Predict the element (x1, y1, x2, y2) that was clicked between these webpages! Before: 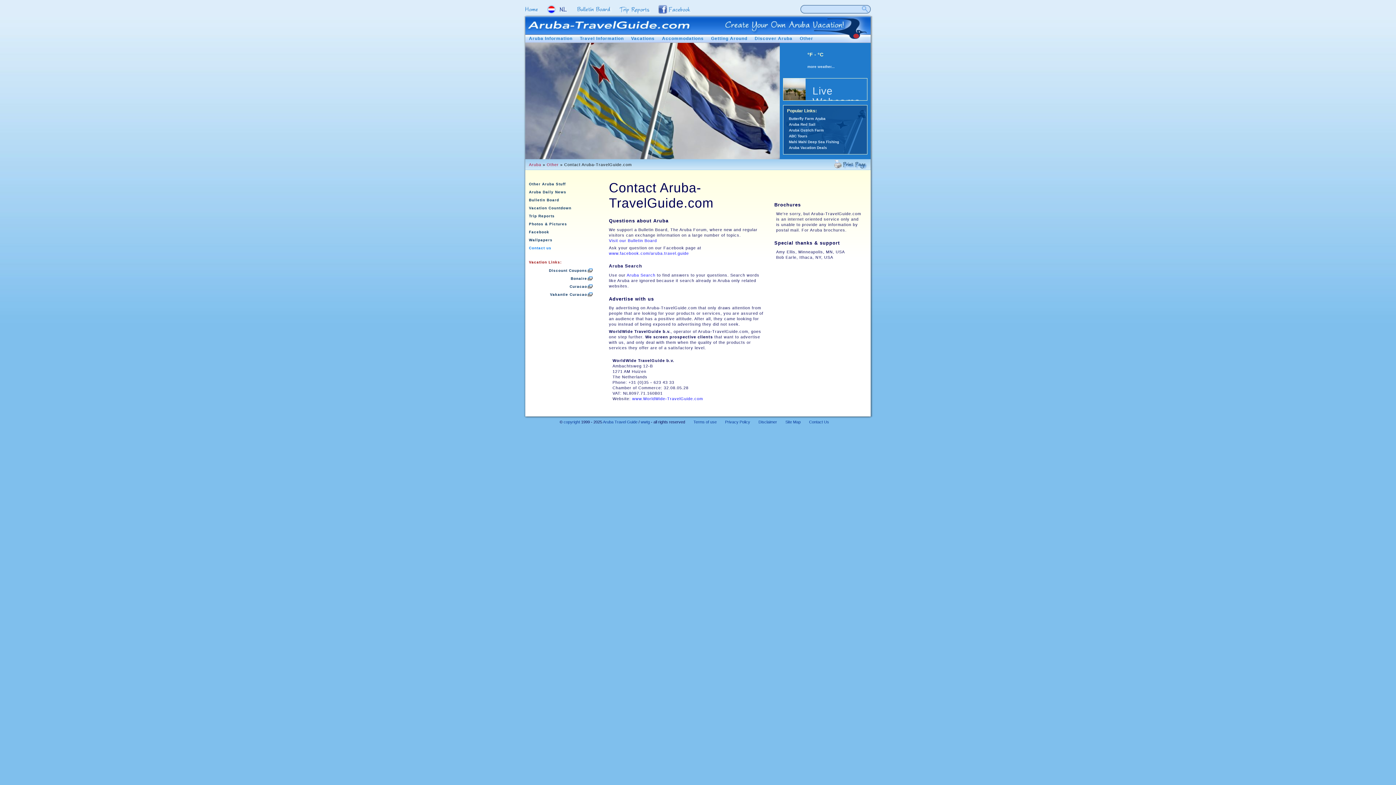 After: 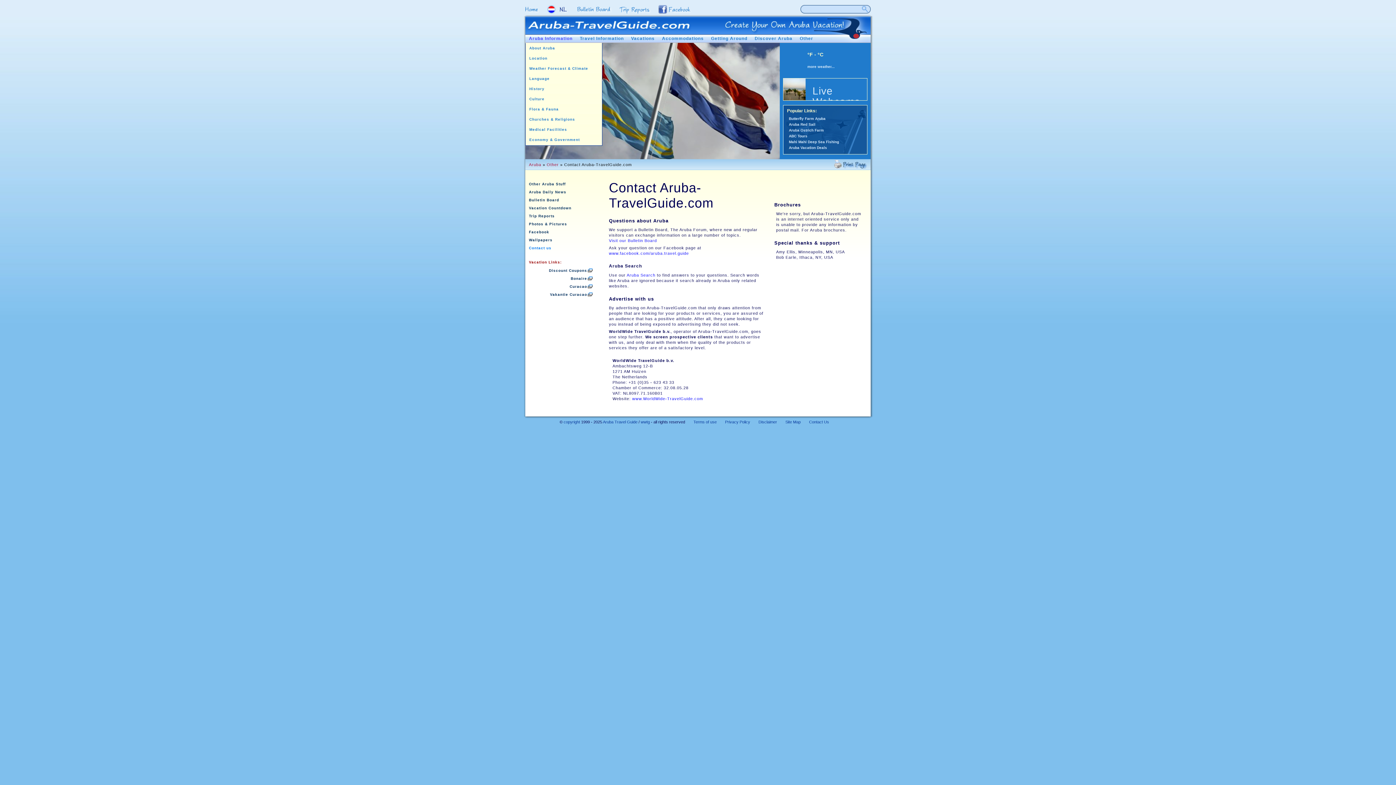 Action: label: Aruba Information bbox: (525, 33, 576, 44)